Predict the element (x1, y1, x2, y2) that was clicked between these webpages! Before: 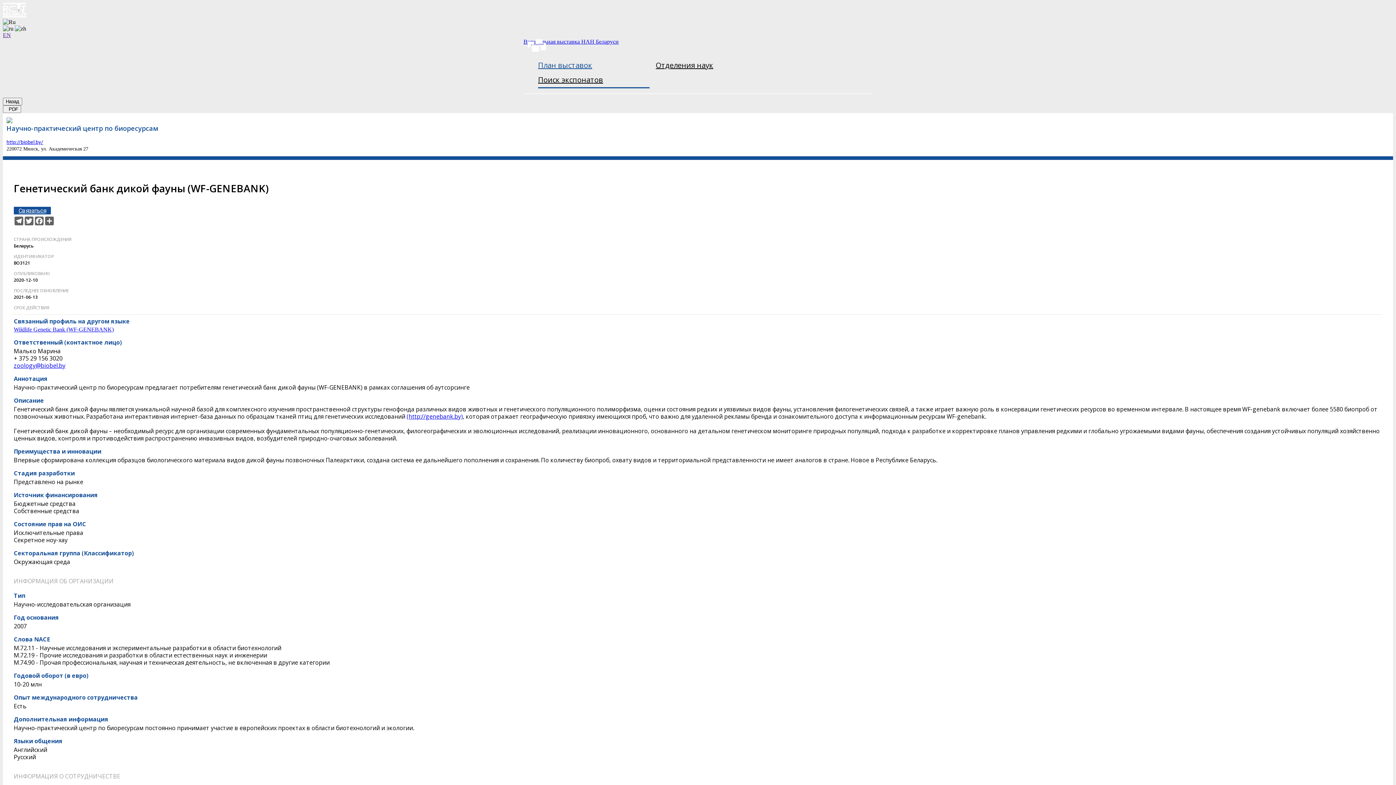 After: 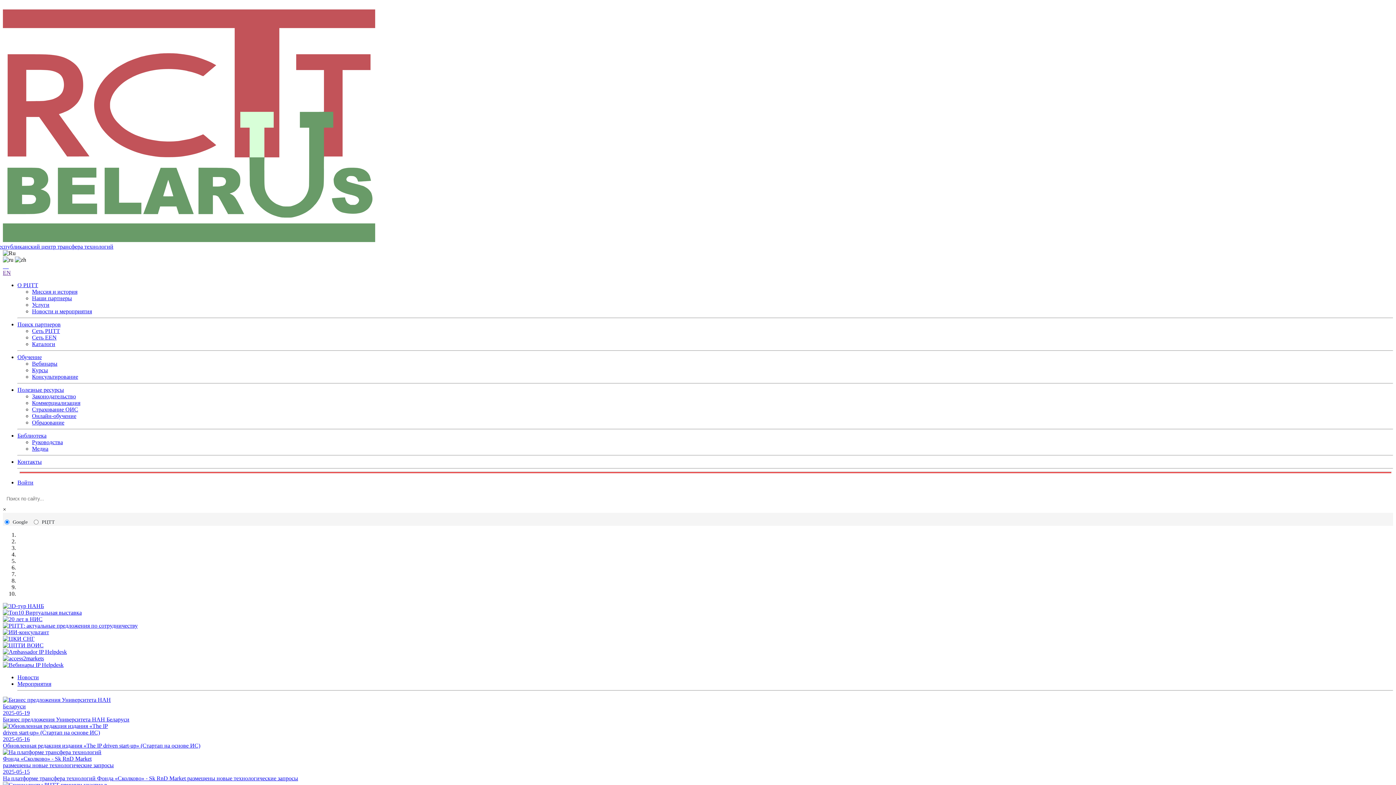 Action: bbox: (2, 2, 1393, 18)